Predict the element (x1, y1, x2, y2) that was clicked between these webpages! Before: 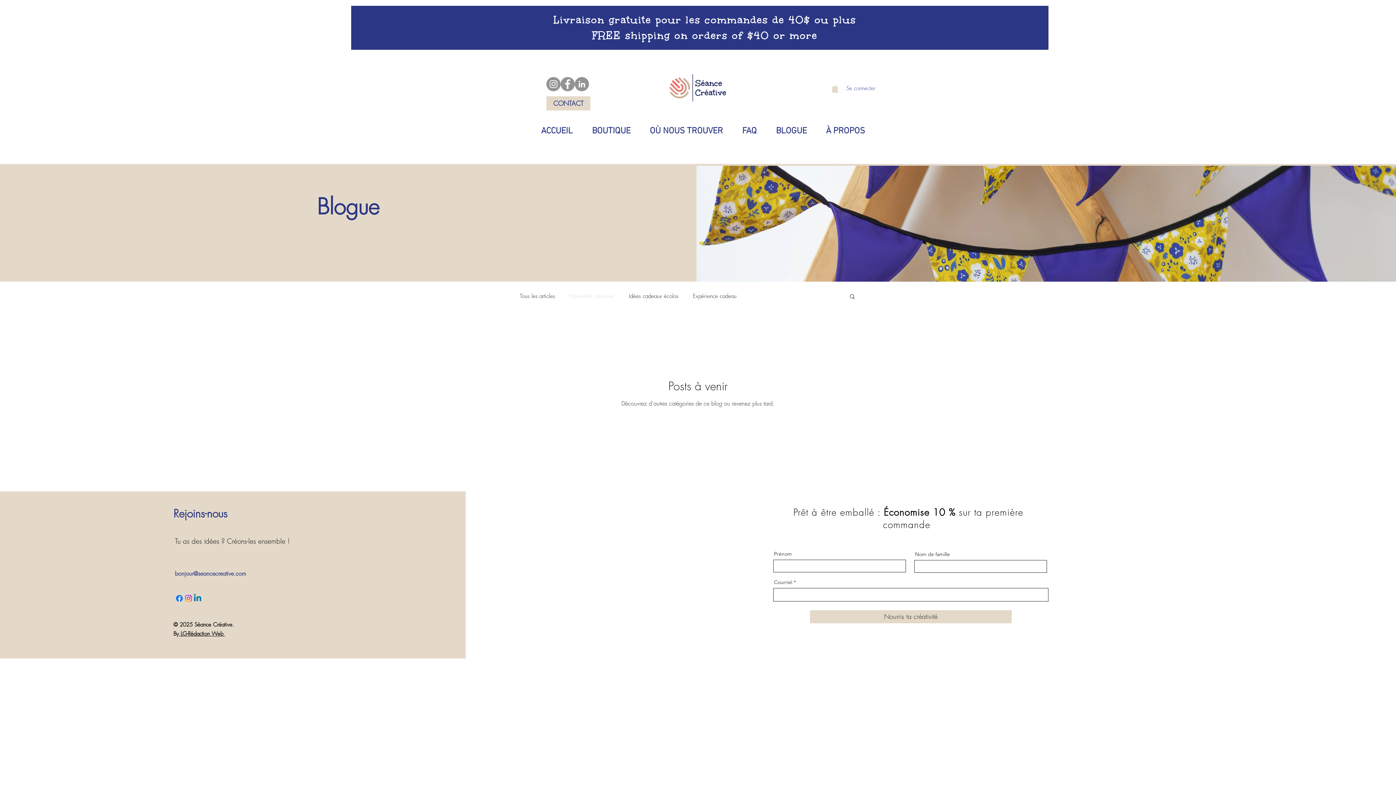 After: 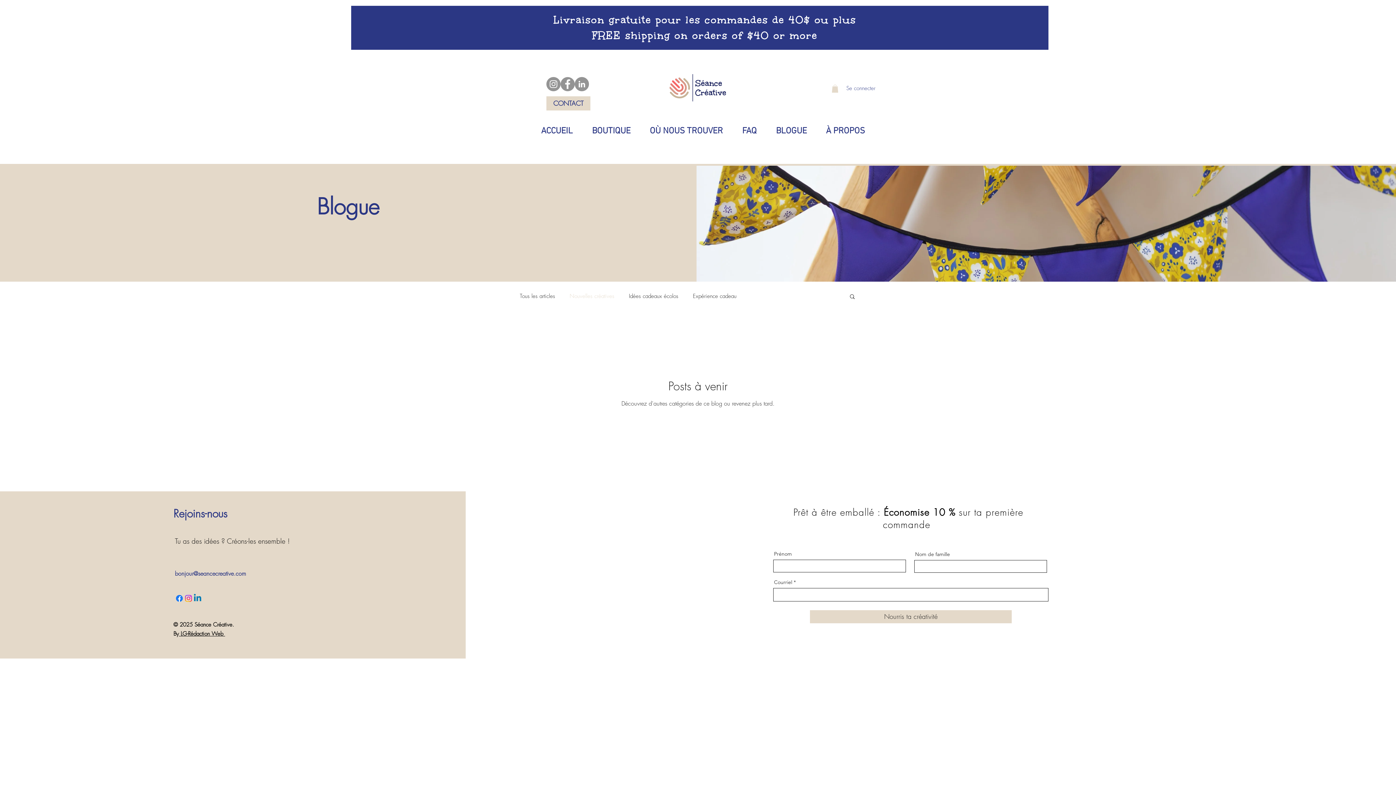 Action: bbox: (569, 292, 614, 299) label: Nouvelles créatives